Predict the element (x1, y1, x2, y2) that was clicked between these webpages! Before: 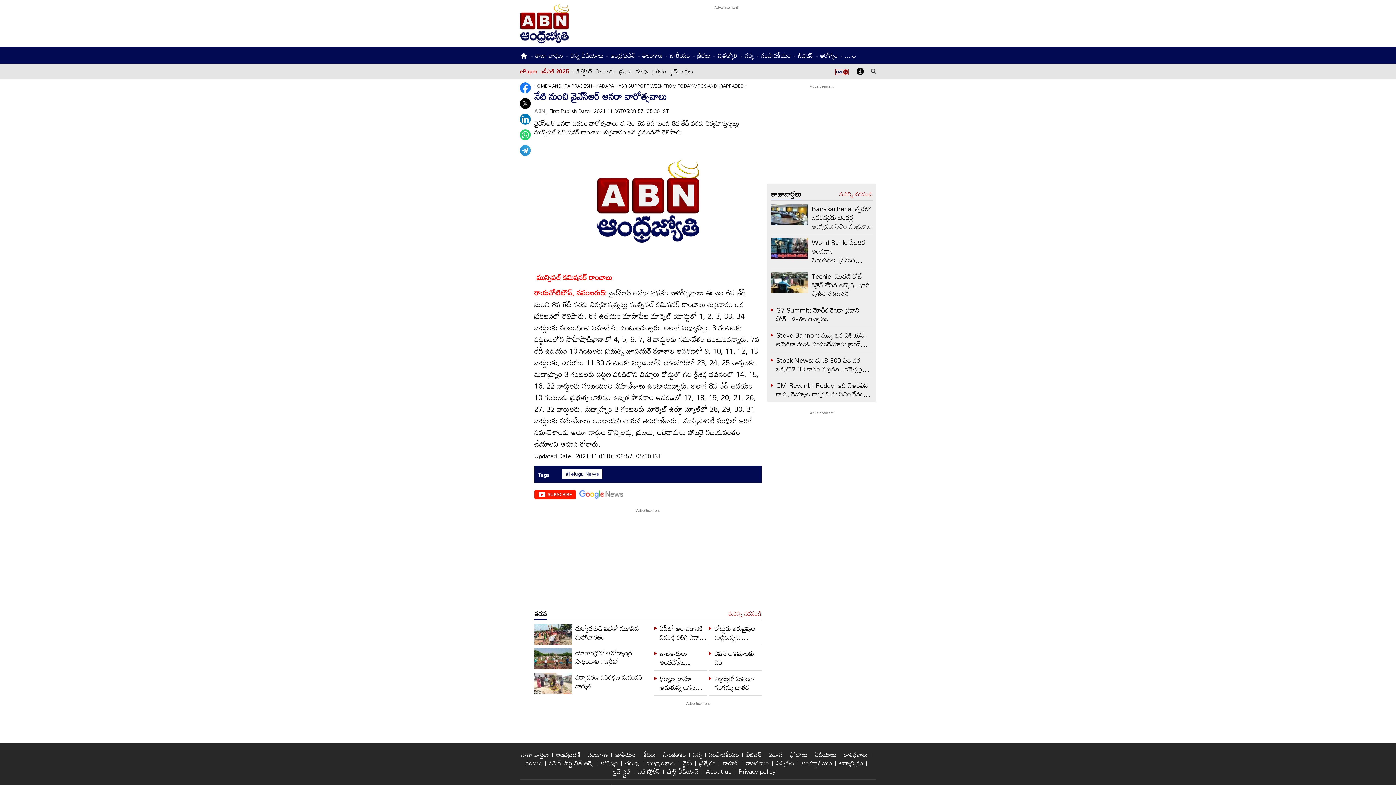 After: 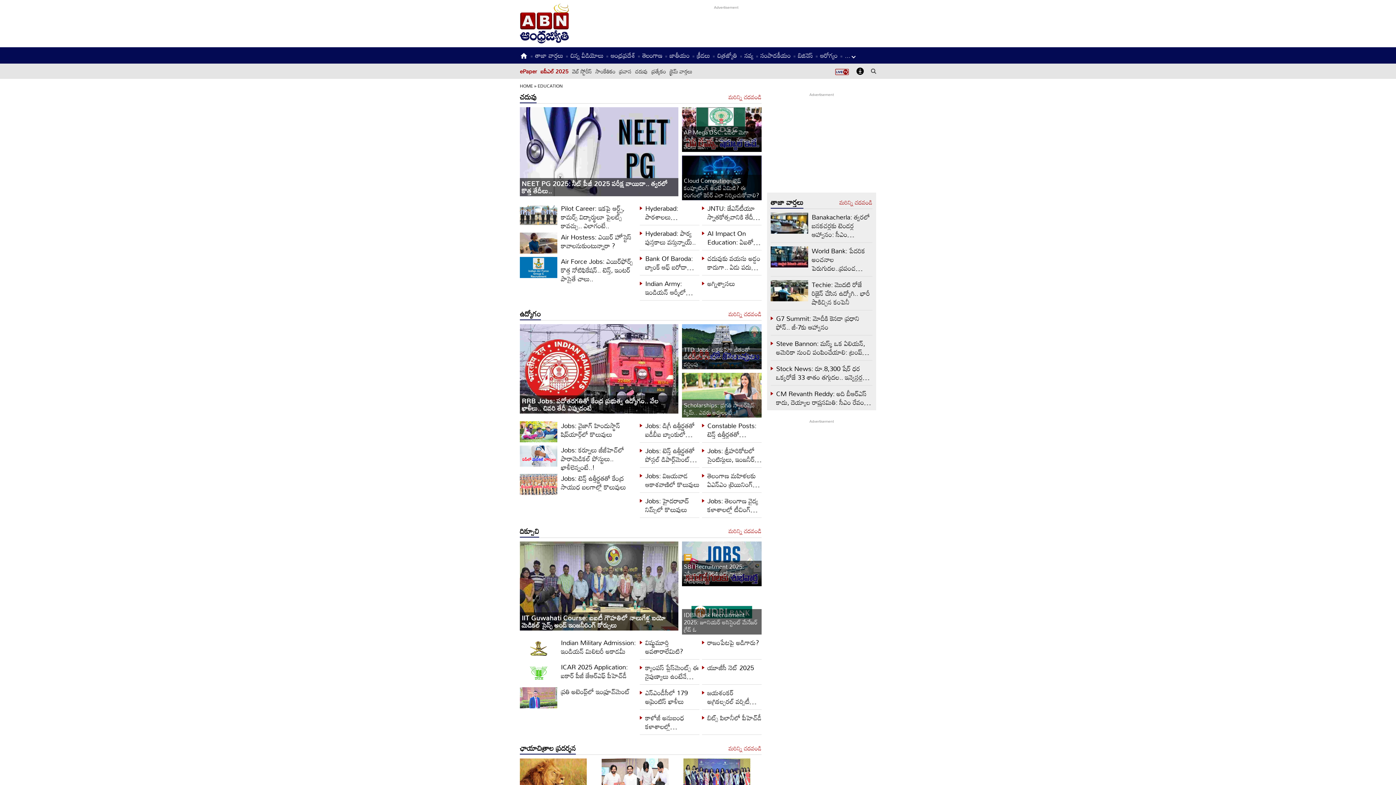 Action: bbox: (625, 757, 639, 769) label: చదువు